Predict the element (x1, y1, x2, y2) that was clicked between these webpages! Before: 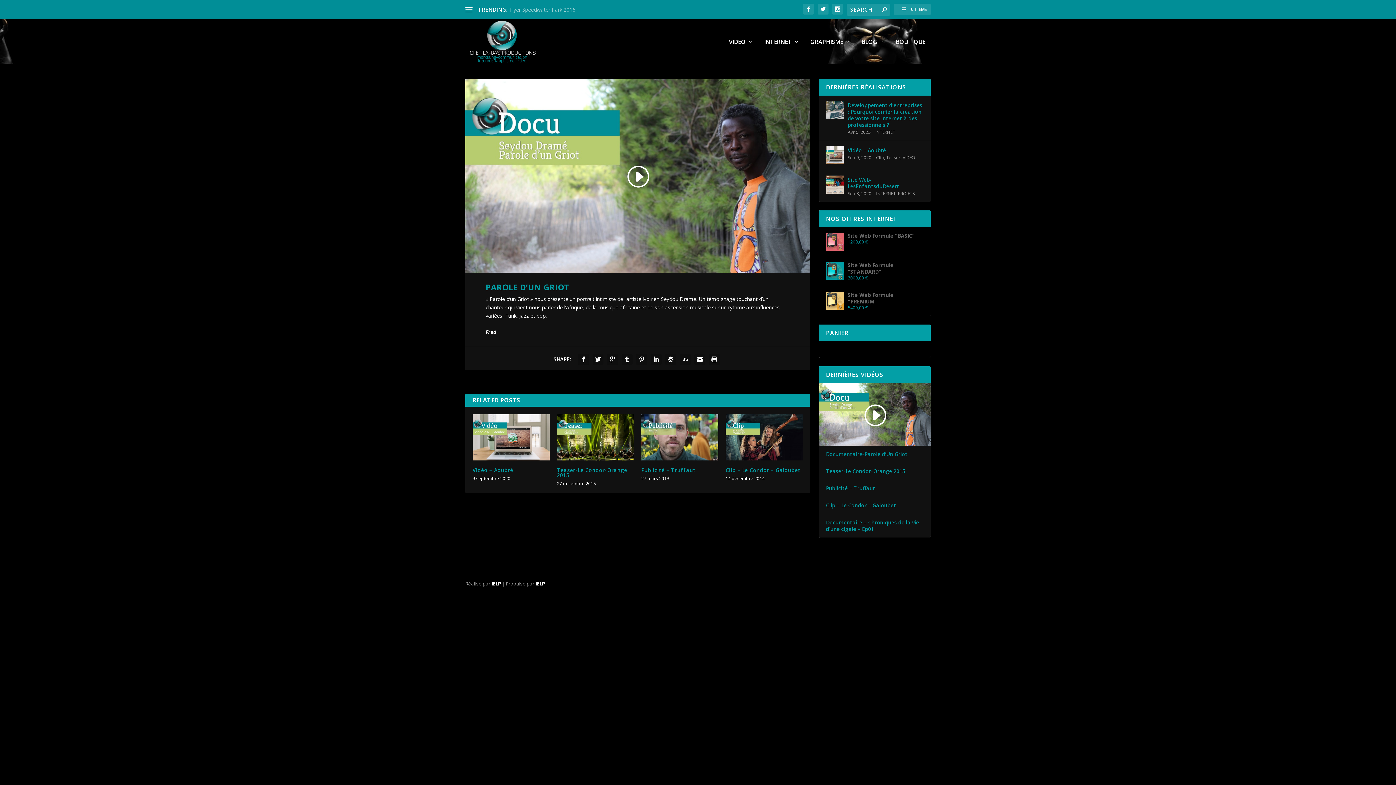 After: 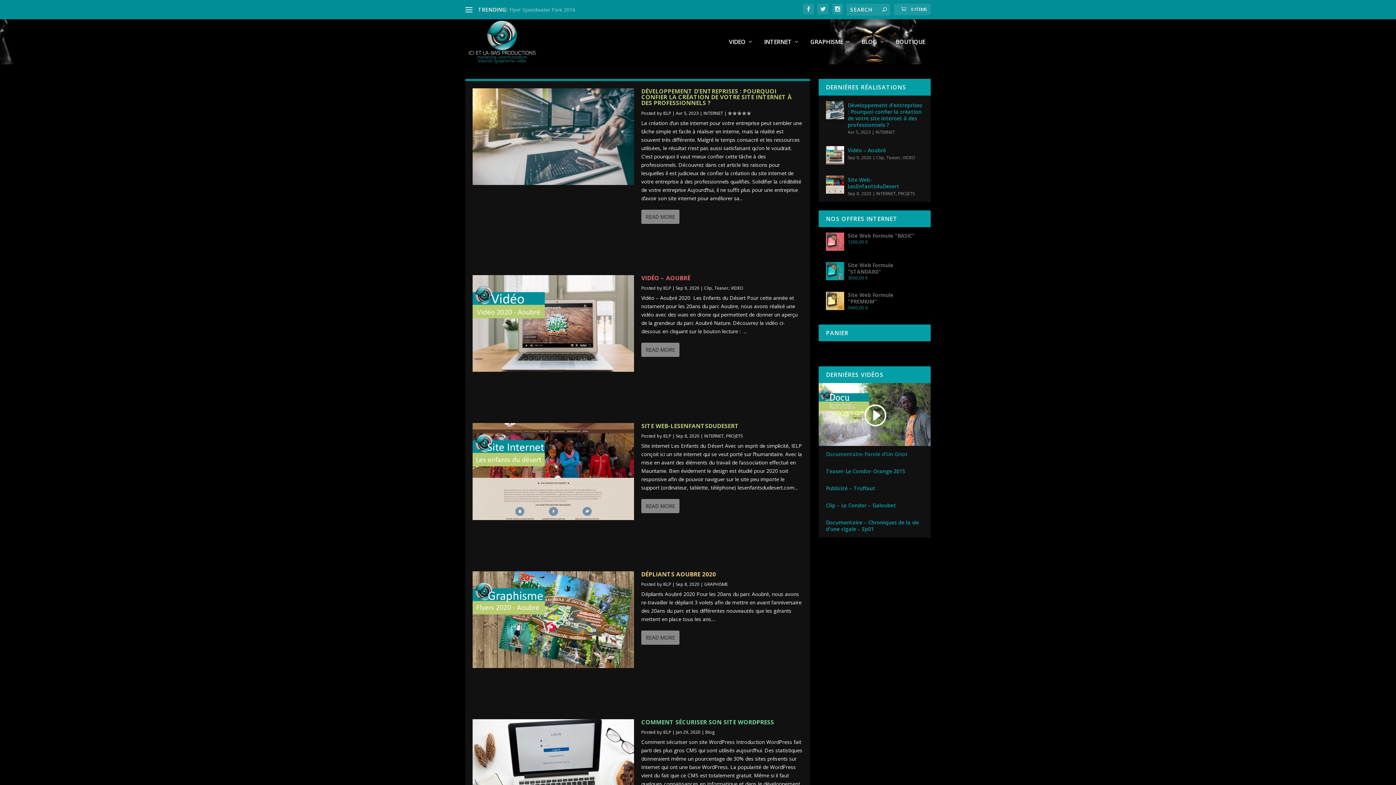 Action: bbox: (882, 6, 886, 13)